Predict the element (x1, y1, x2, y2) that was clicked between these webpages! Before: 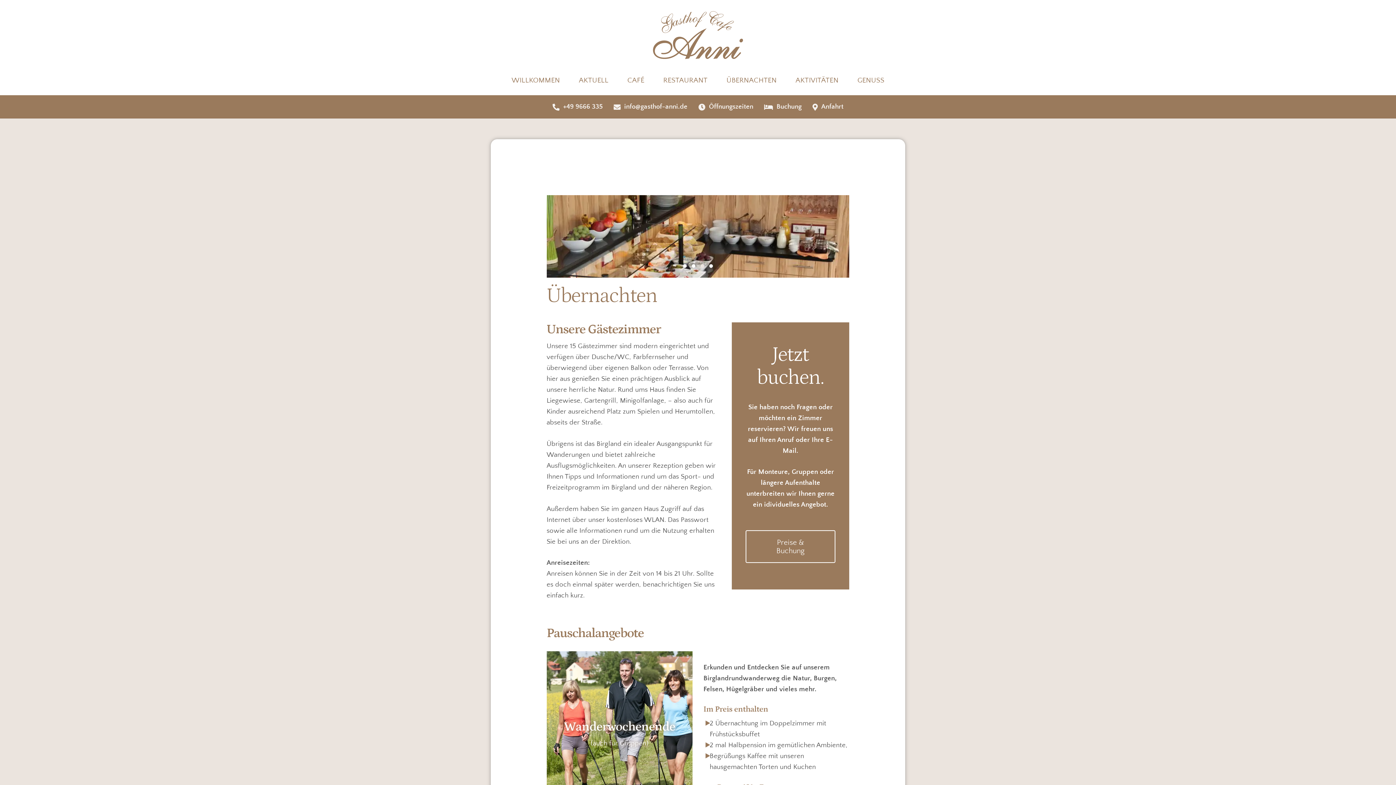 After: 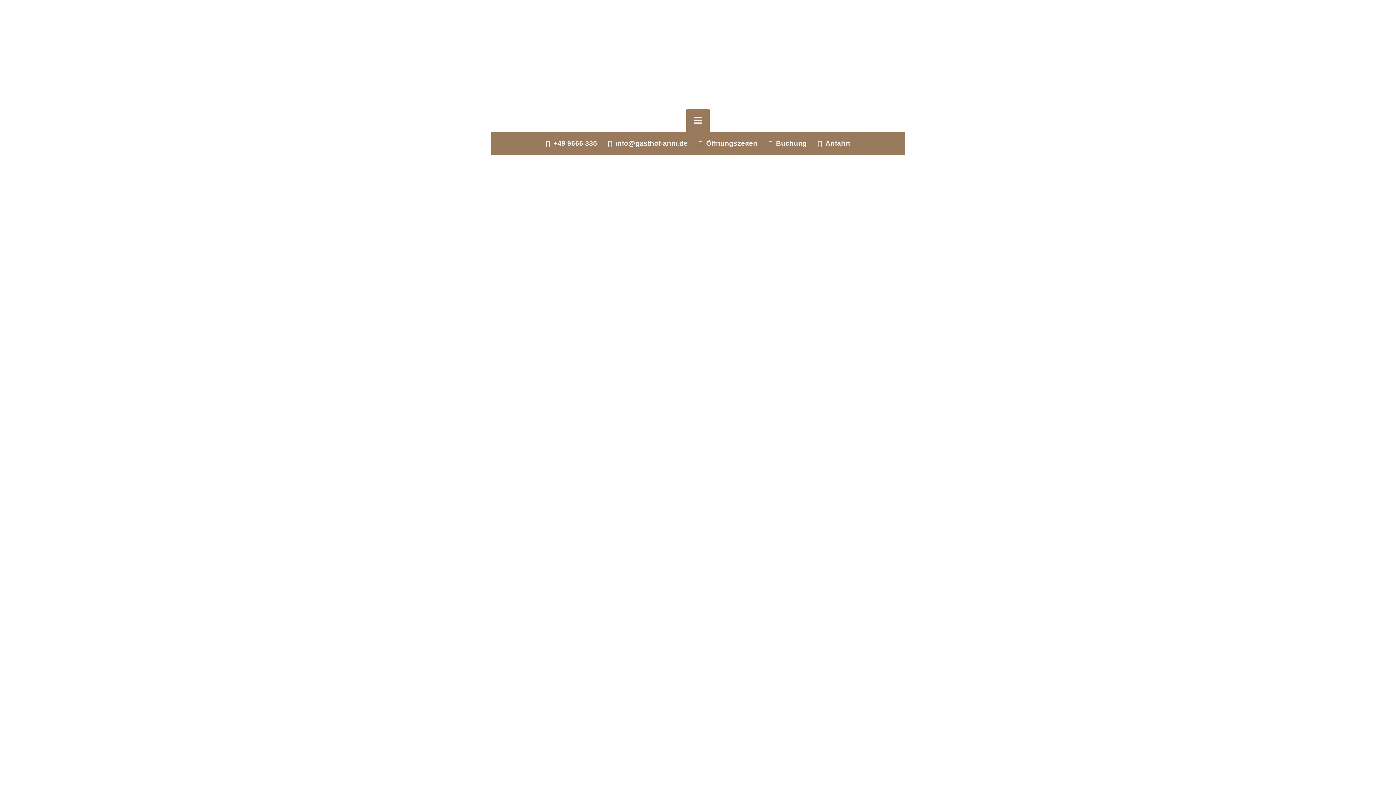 Action: label: Anfahrt bbox: (812, 98, 843, 114)